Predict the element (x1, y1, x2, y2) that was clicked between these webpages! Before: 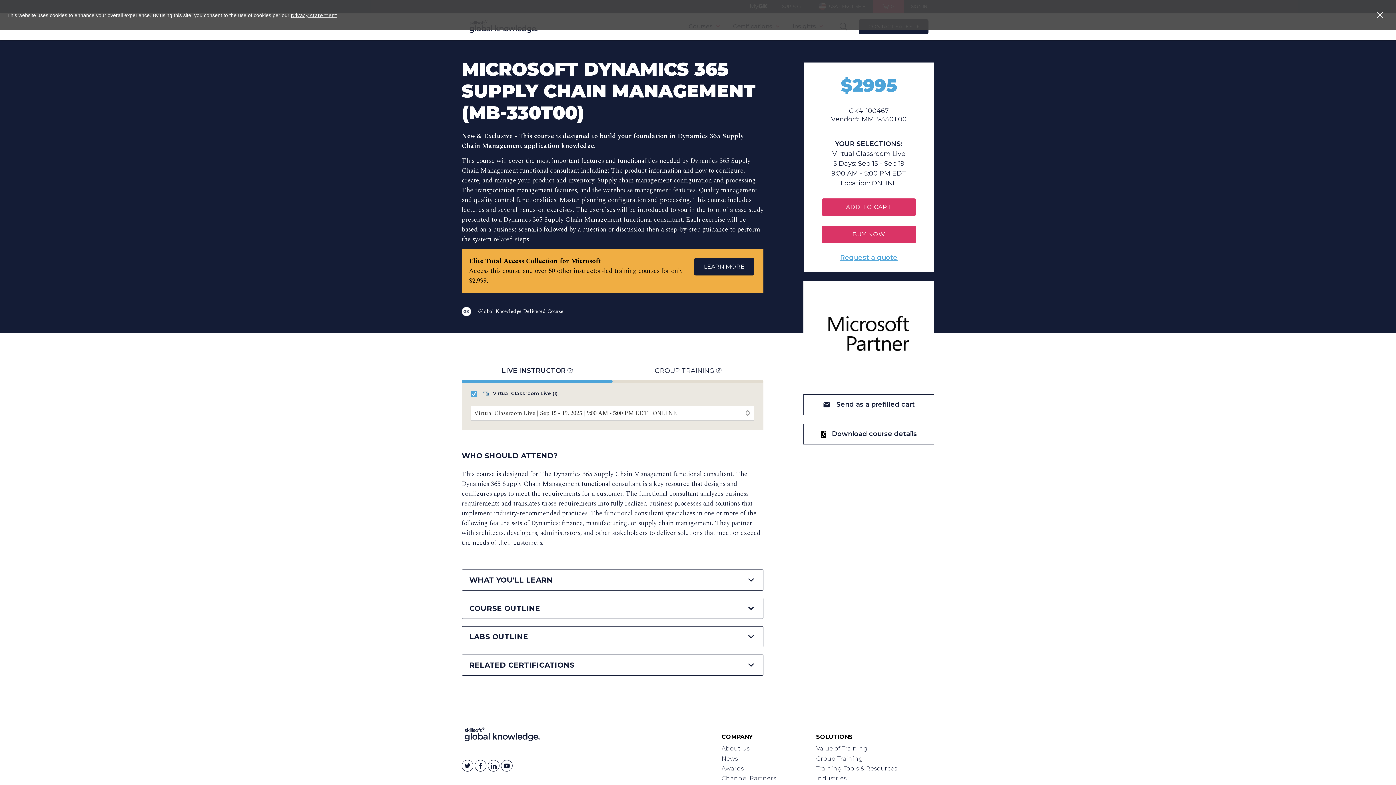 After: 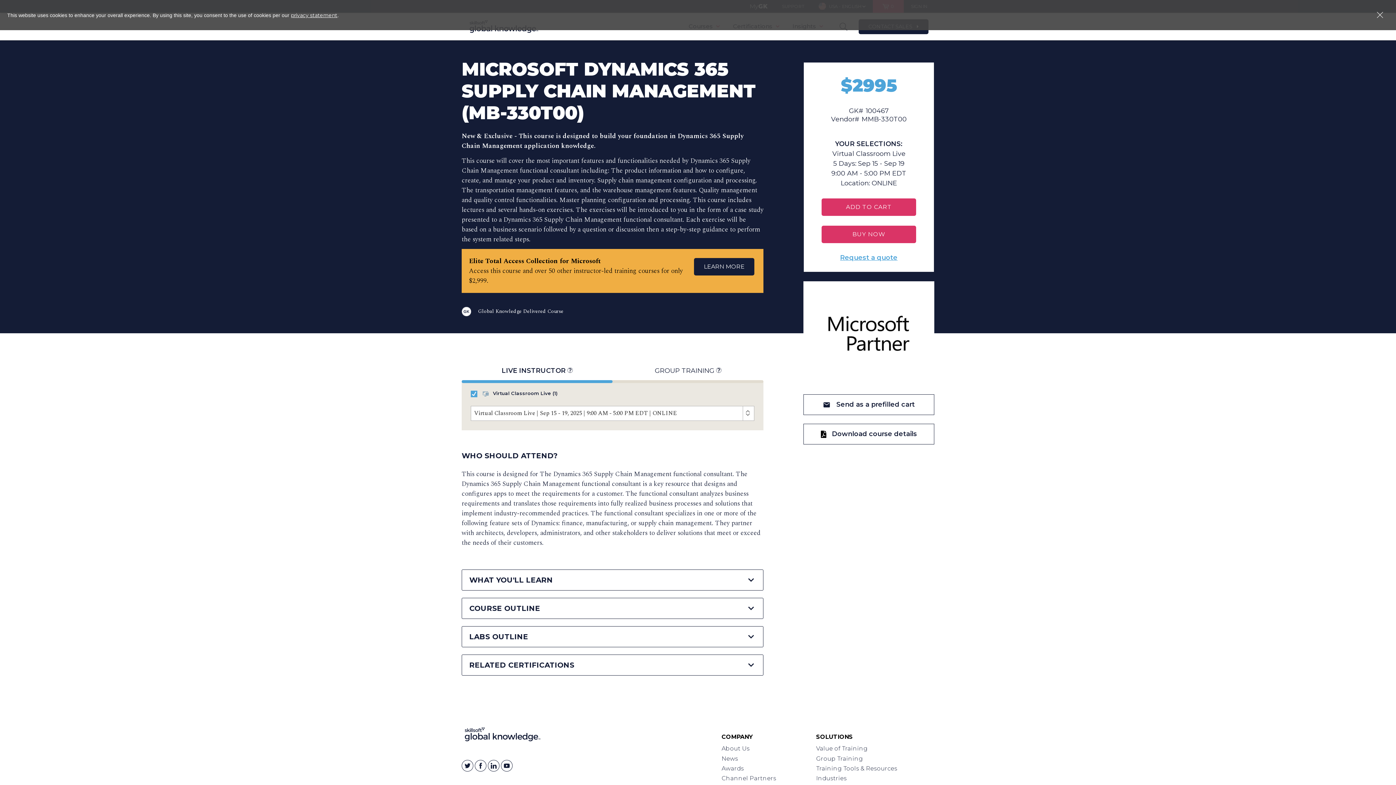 Action: label: Download course details bbox: (803, 424, 934, 444)